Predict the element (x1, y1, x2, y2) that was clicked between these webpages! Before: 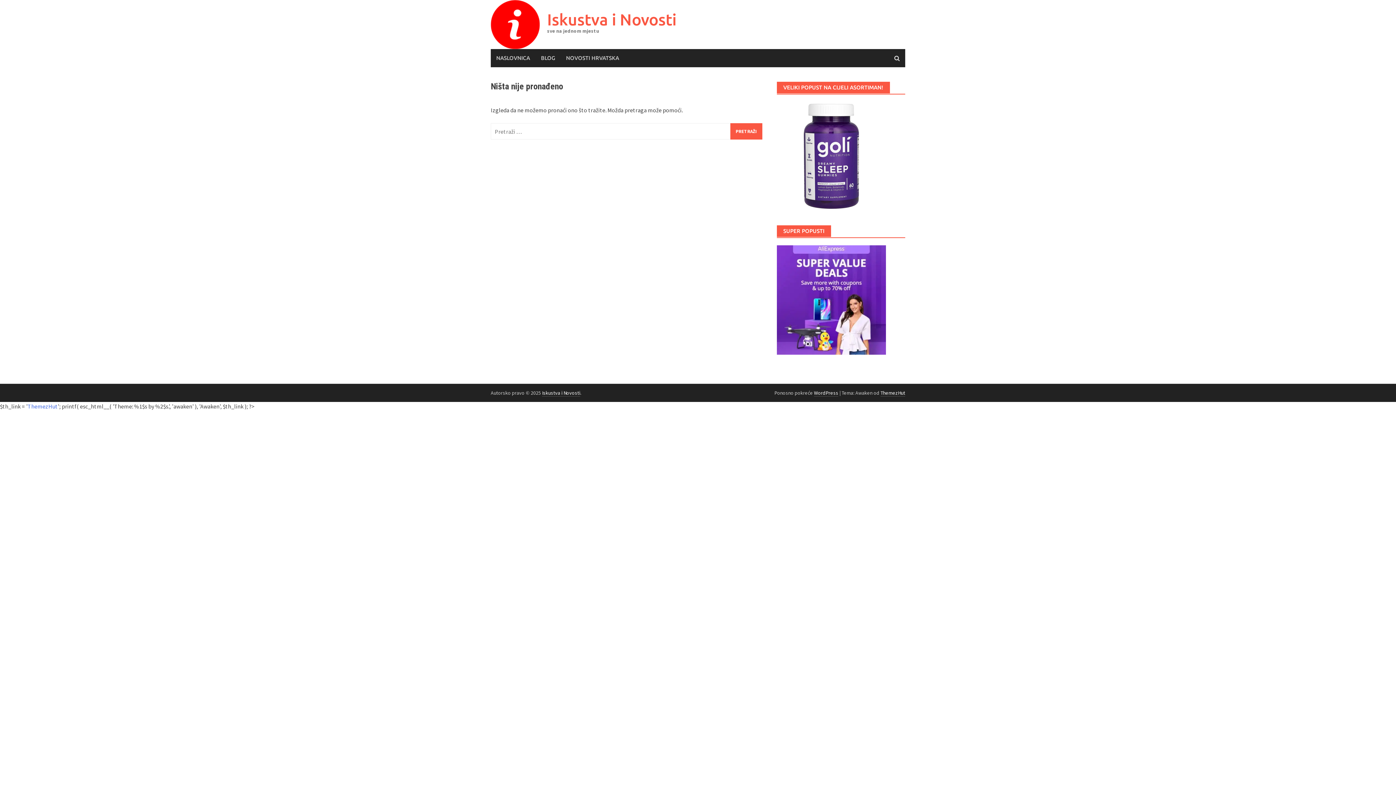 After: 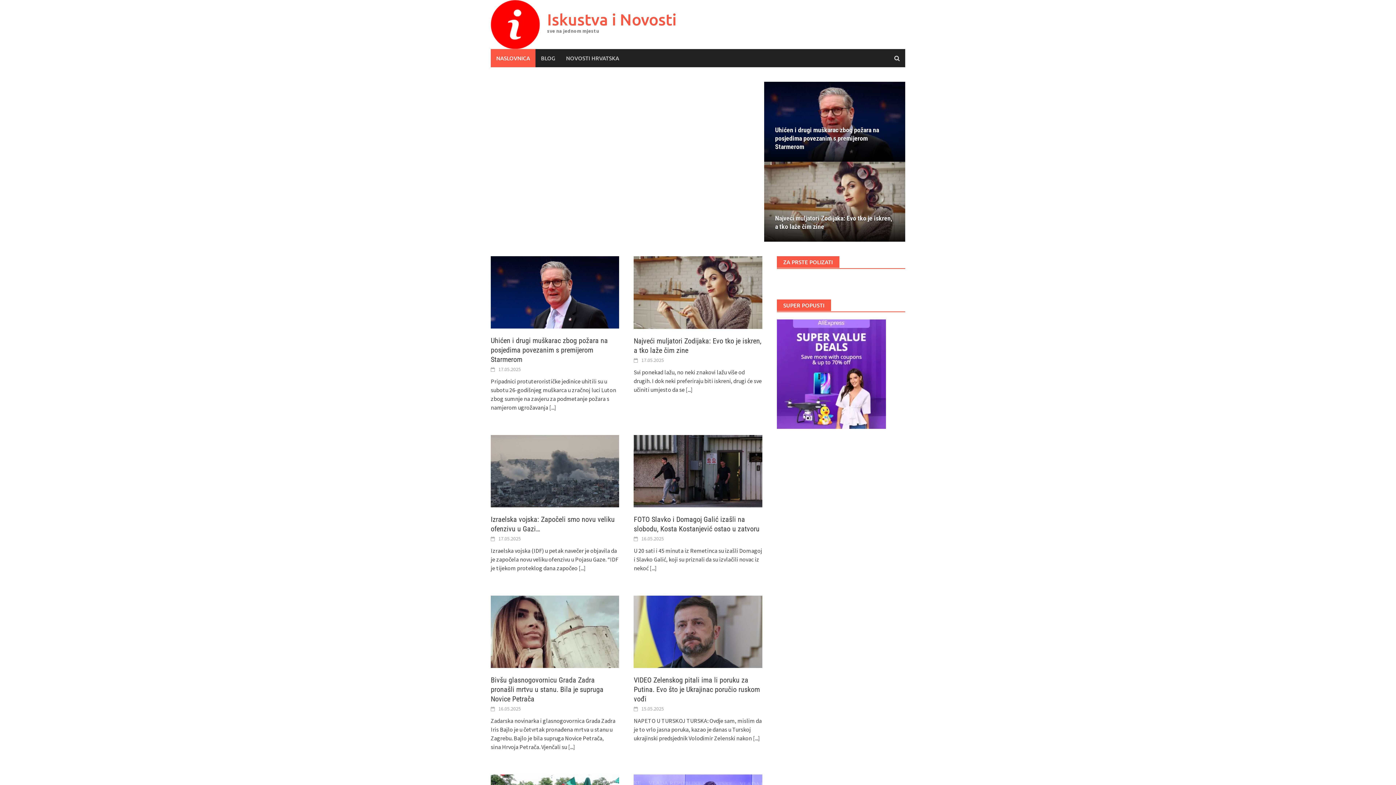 Action: bbox: (547, 10, 676, 28) label: Iskustva i Novosti